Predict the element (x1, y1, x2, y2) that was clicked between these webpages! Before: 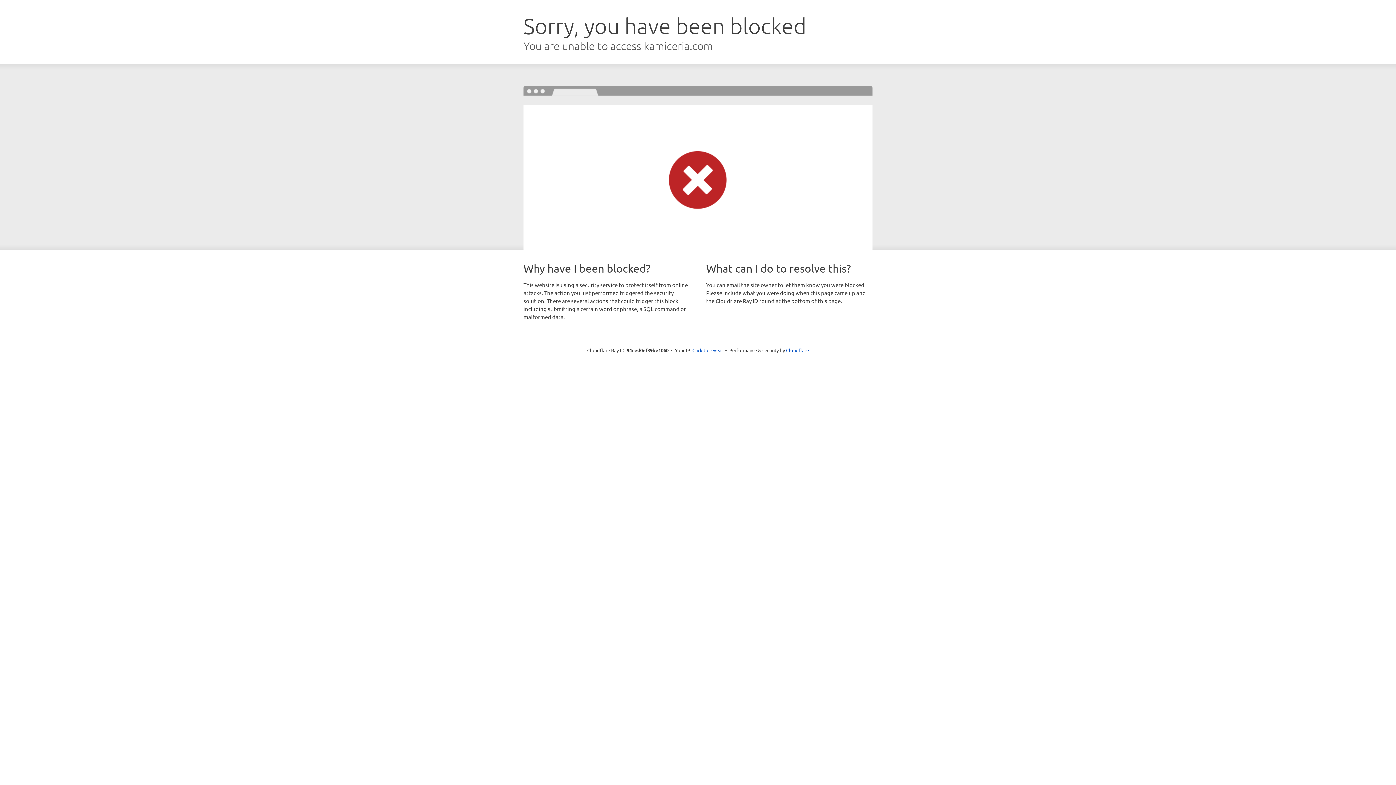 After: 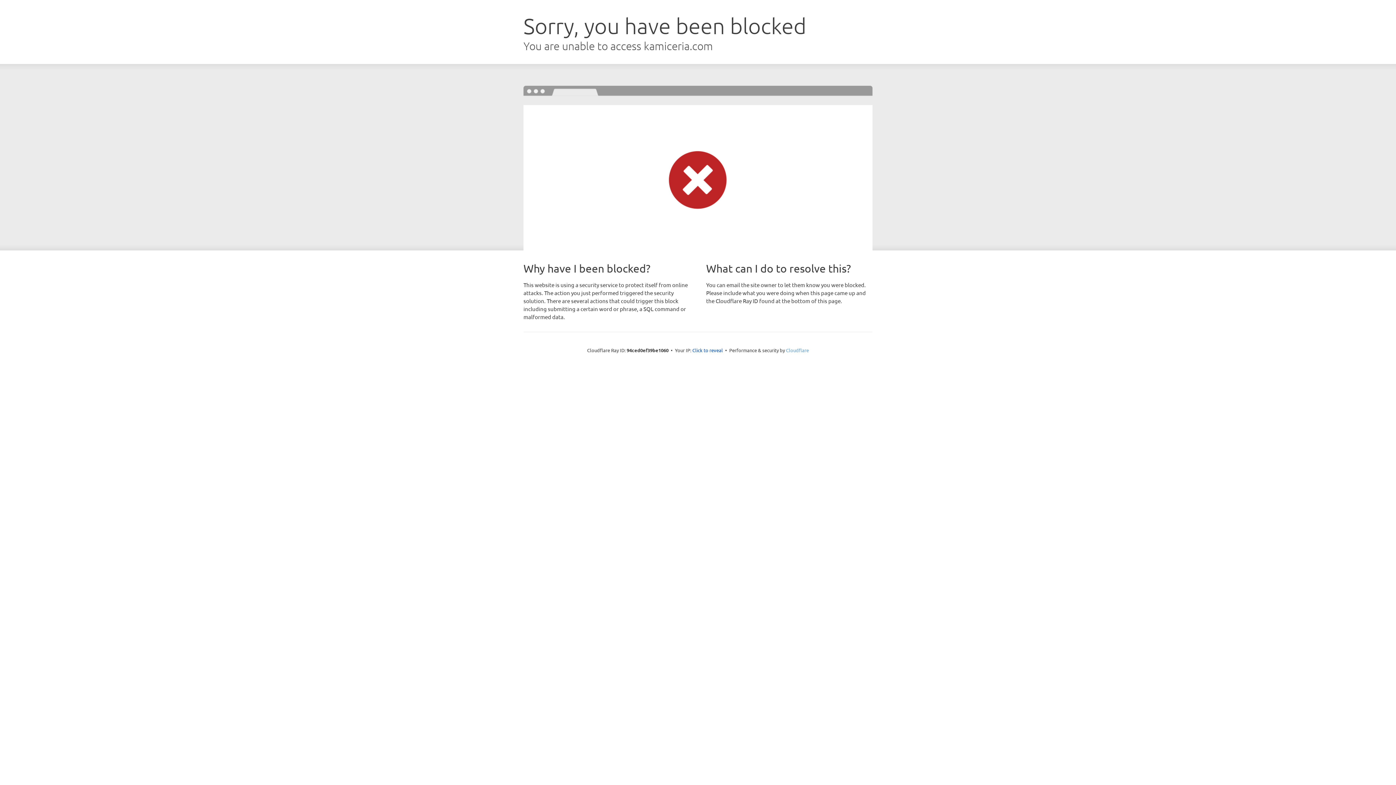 Action: bbox: (786, 347, 809, 353) label: Cloudflare